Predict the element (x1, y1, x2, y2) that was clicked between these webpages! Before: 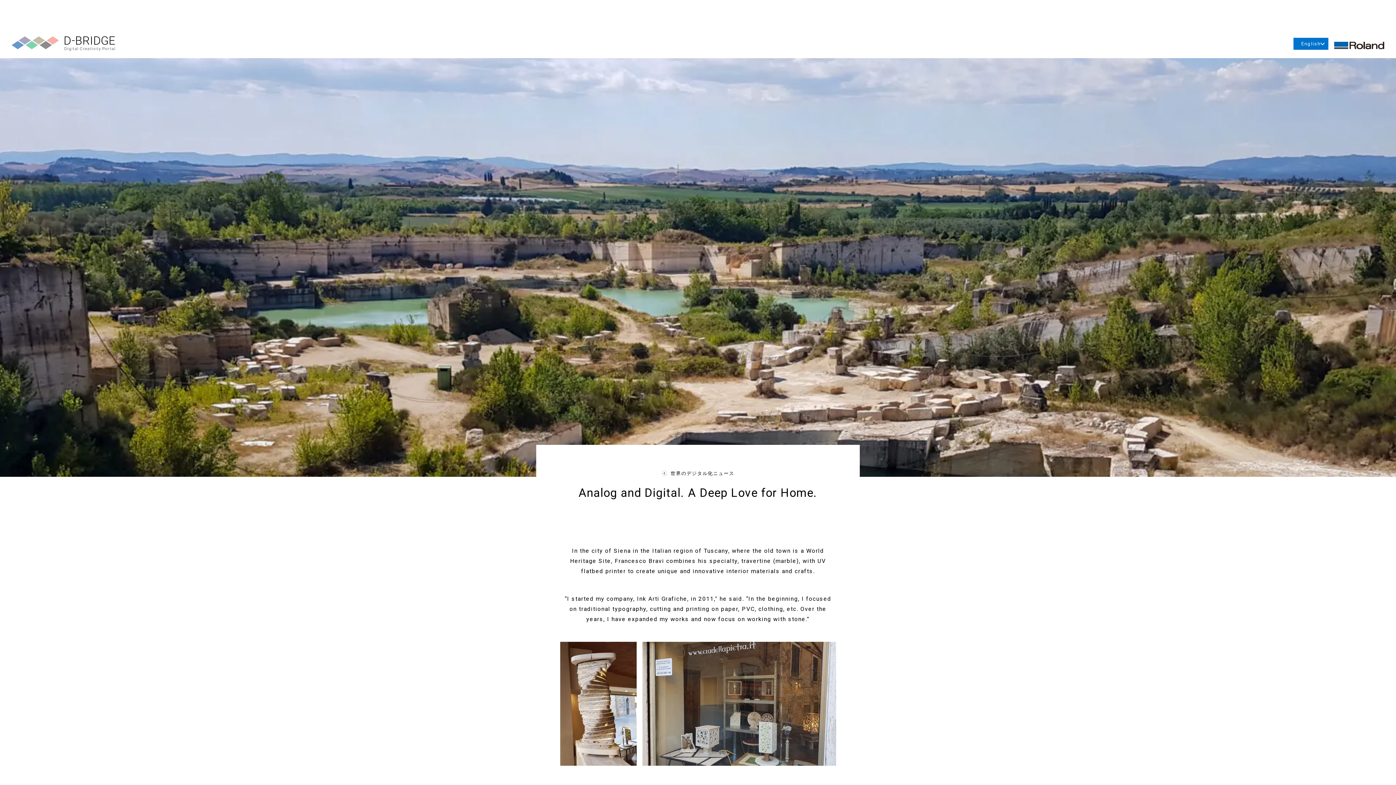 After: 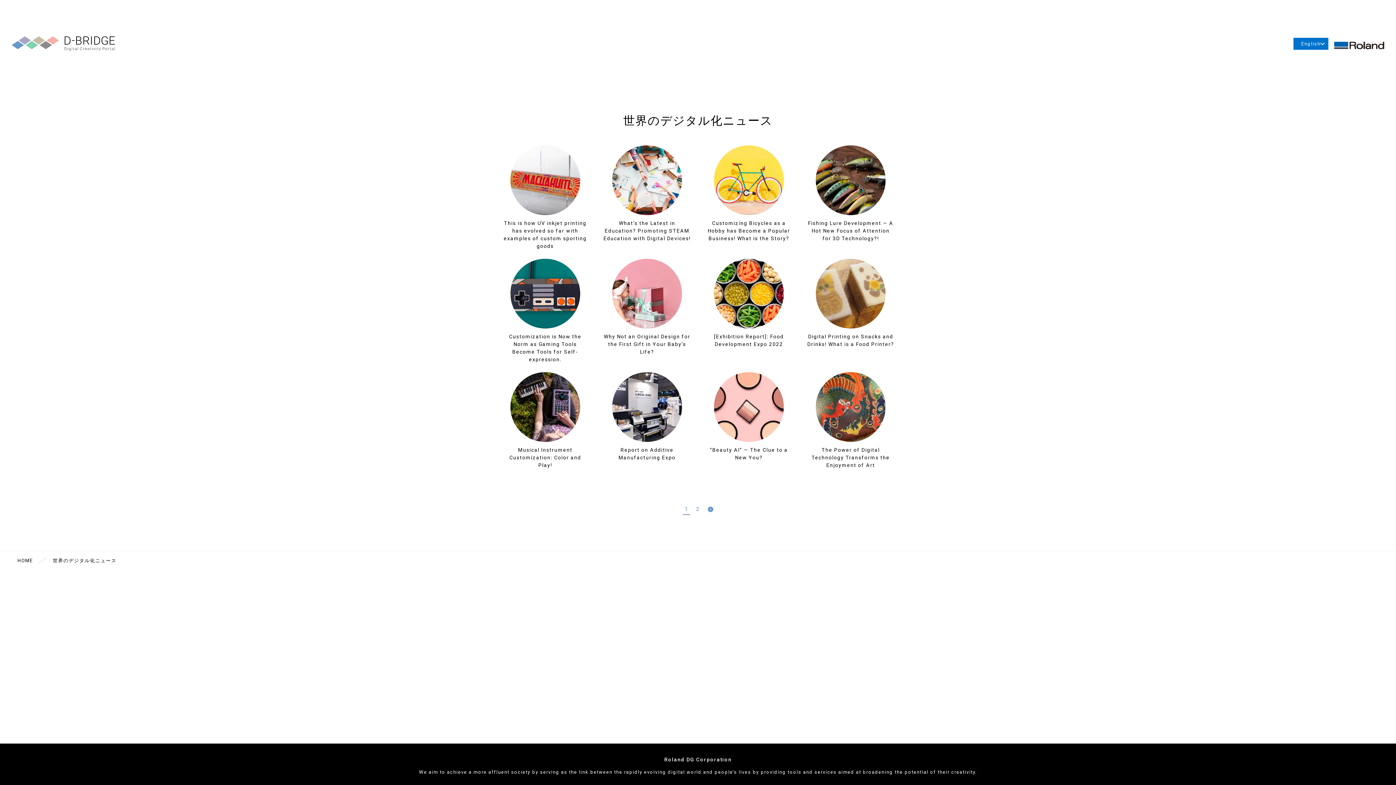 Action: label: 世界のデジタル化ニュース bbox: (661, 470, 734, 476)